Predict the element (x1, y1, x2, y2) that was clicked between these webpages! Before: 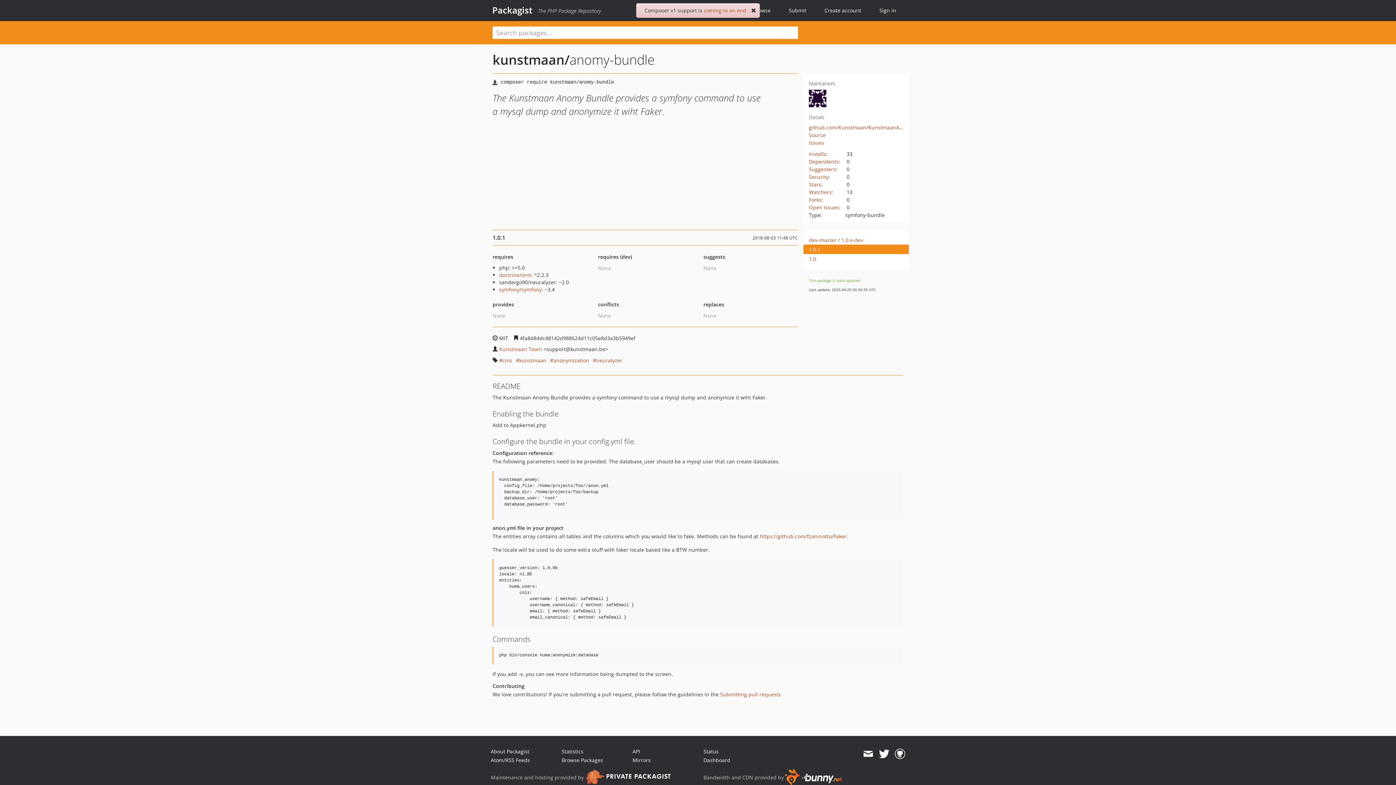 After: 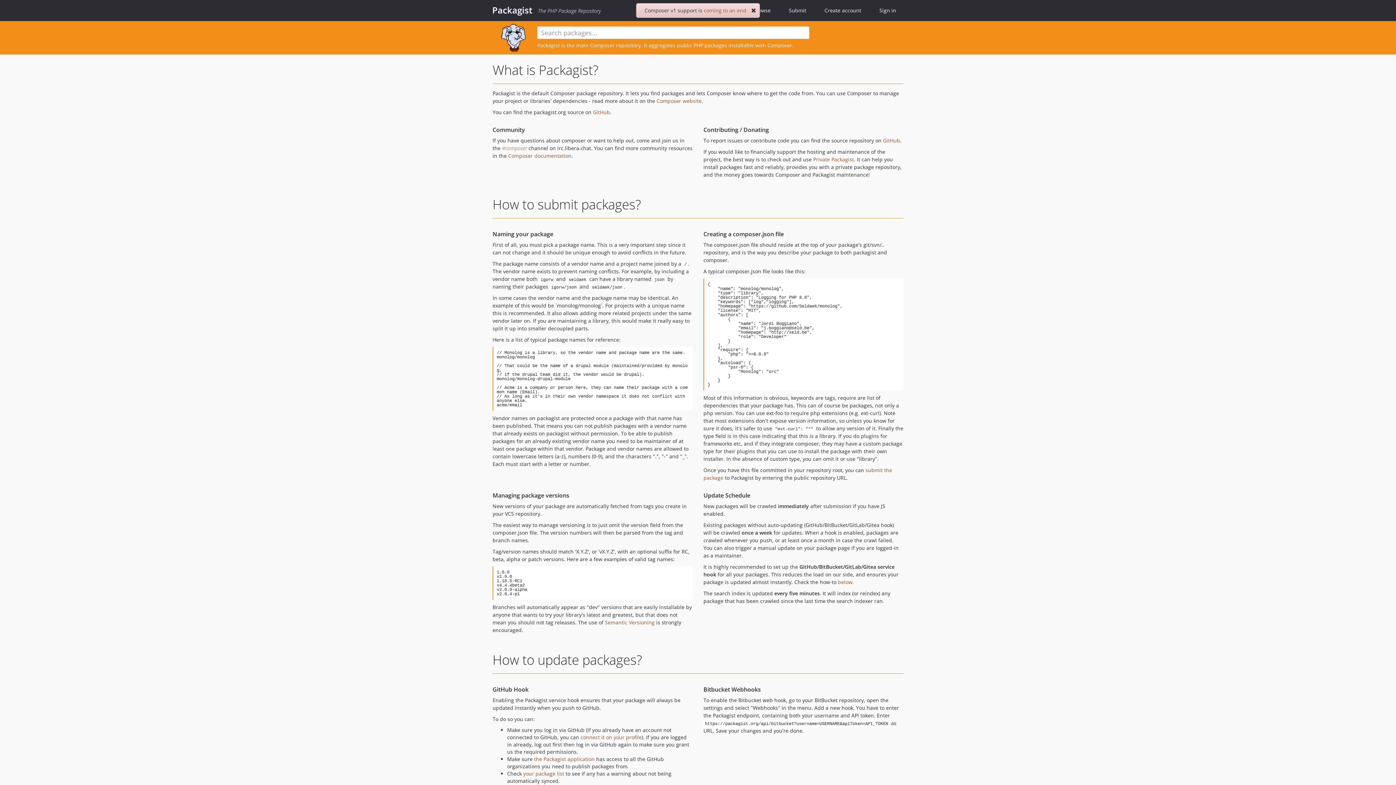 Action: label: About Packagist bbox: (490, 748, 529, 755)